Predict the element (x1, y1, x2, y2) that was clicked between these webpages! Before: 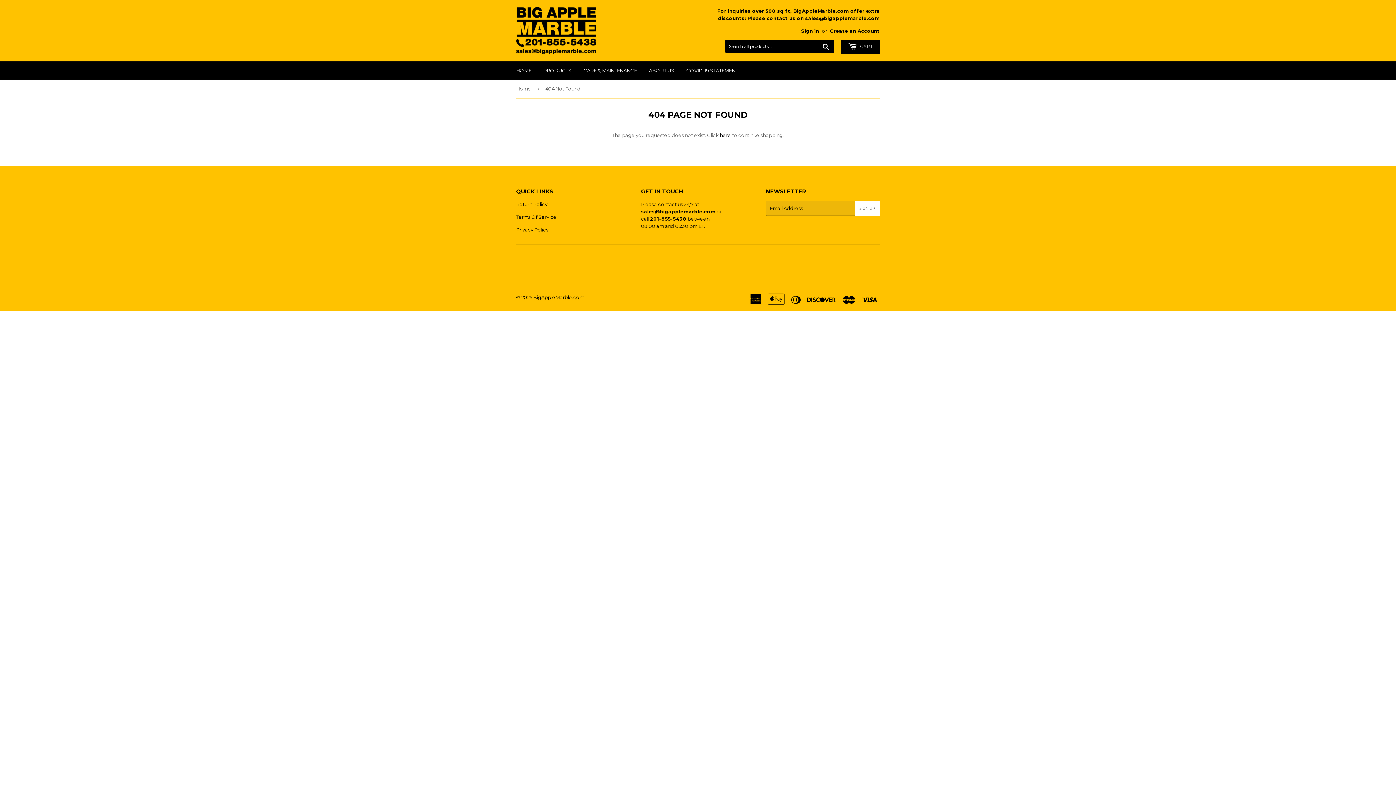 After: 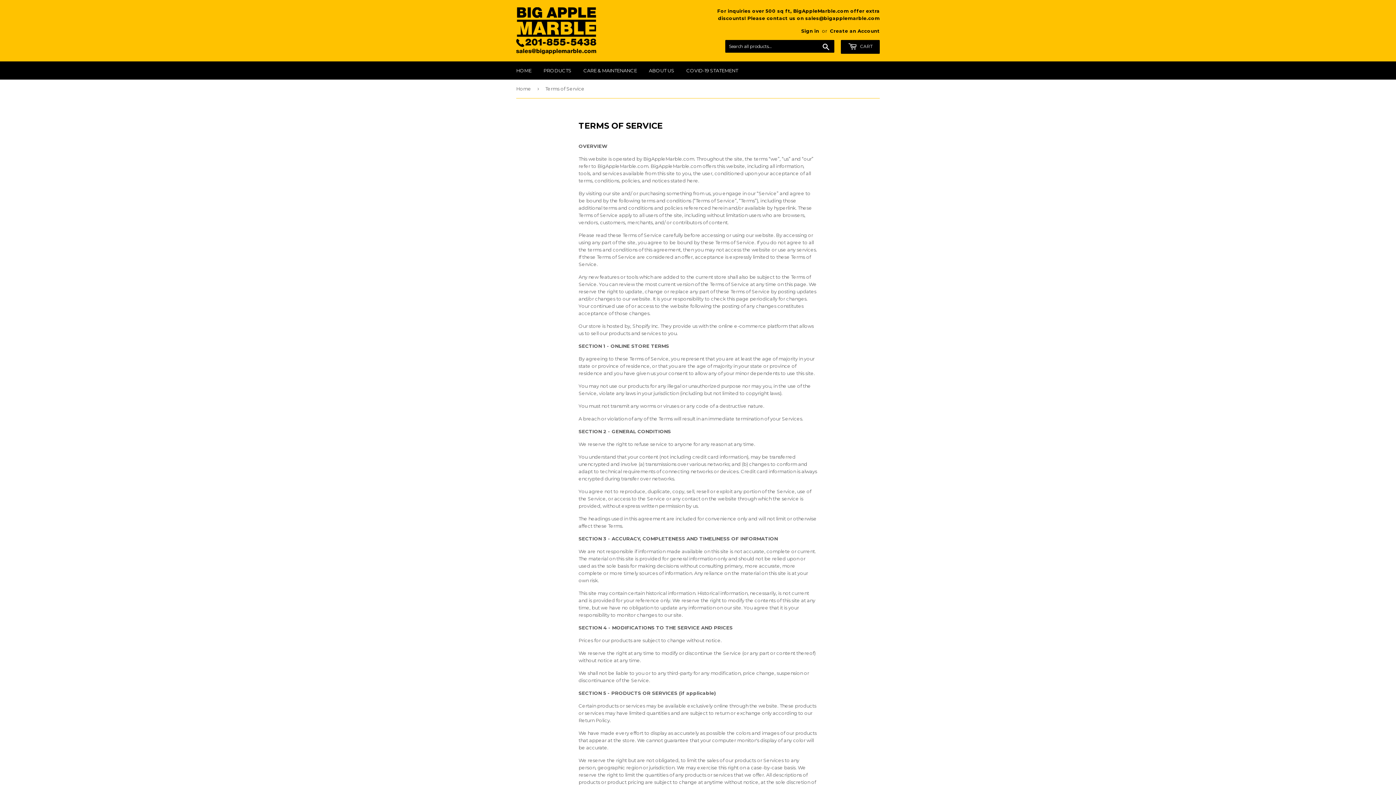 Action: label: Terms Of Service bbox: (516, 214, 556, 220)